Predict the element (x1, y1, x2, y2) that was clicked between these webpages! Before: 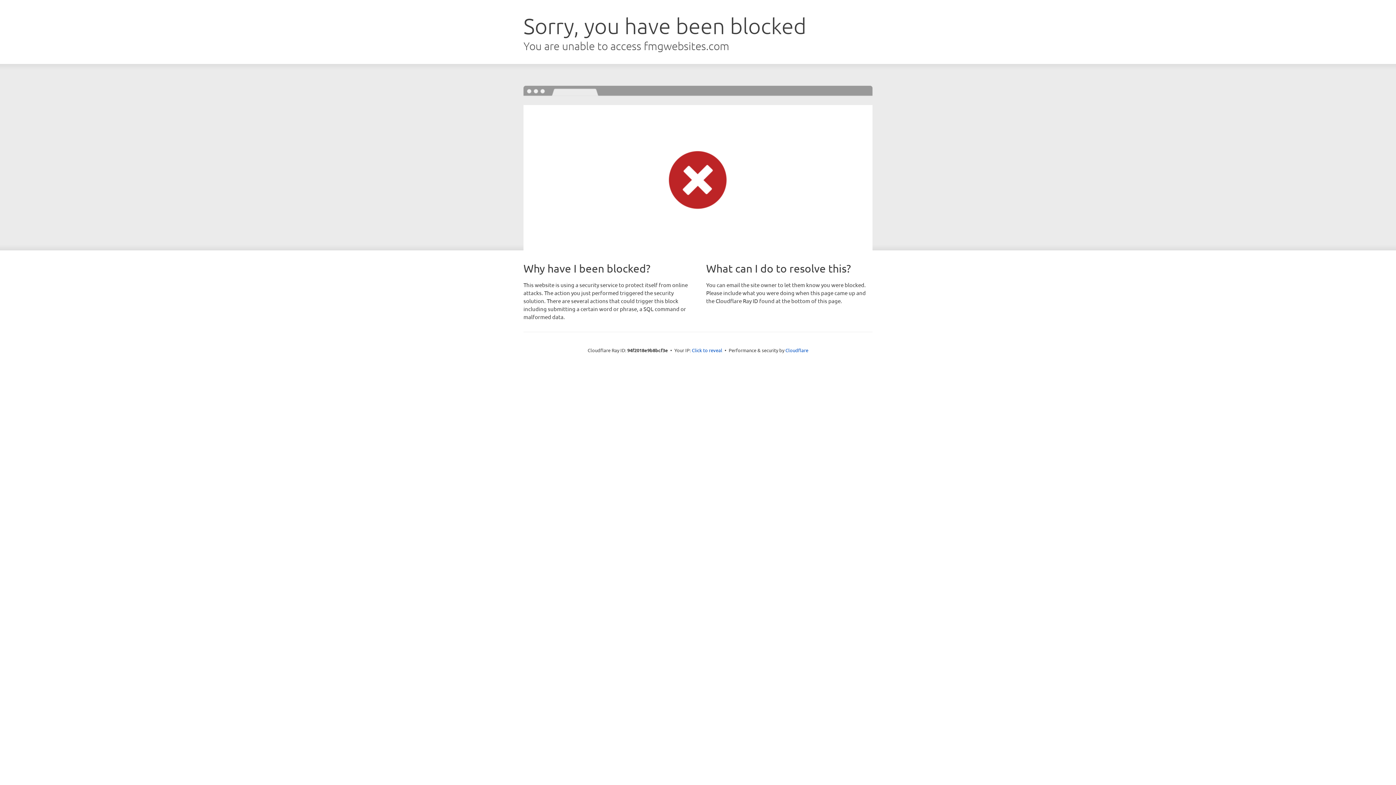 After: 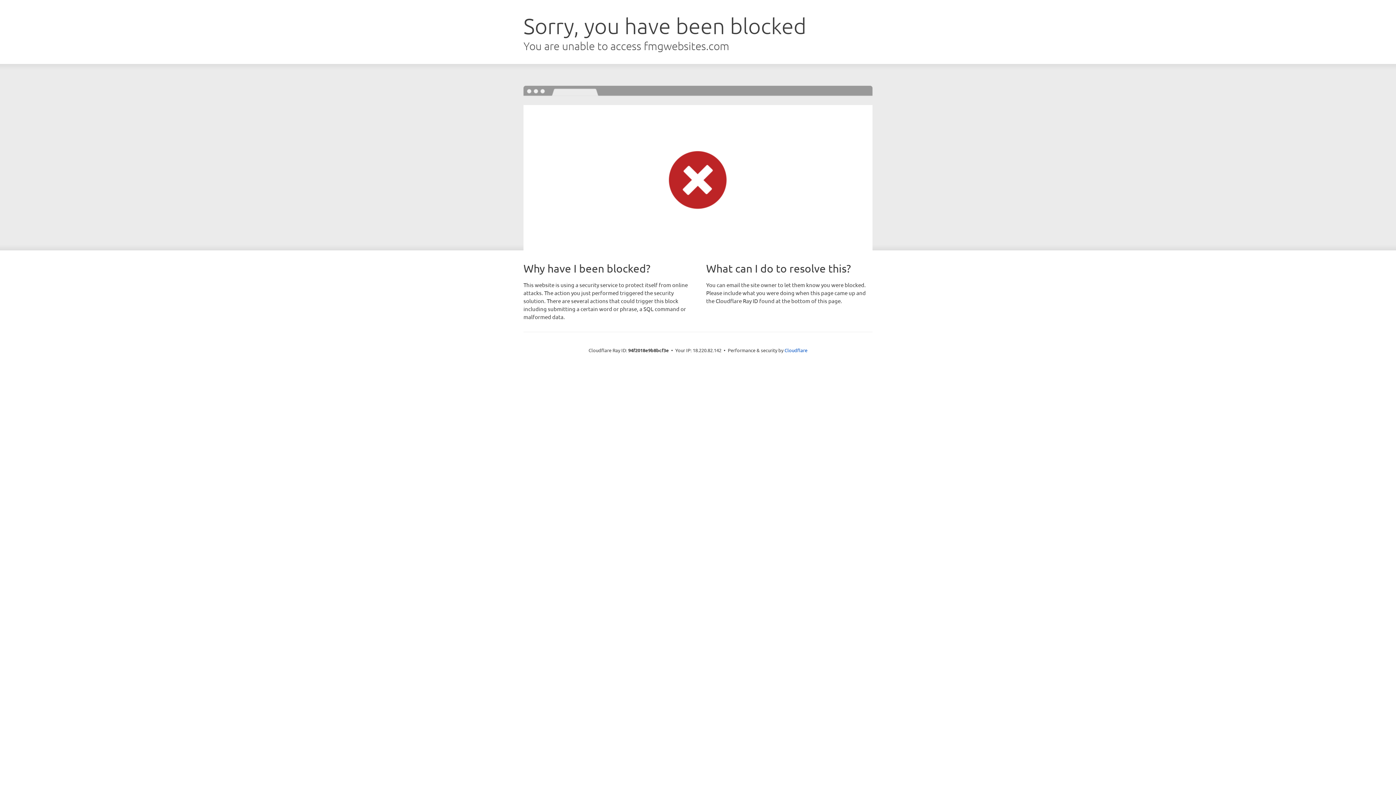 Action: label: Click to reveal bbox: (692, 346, 722, 353)